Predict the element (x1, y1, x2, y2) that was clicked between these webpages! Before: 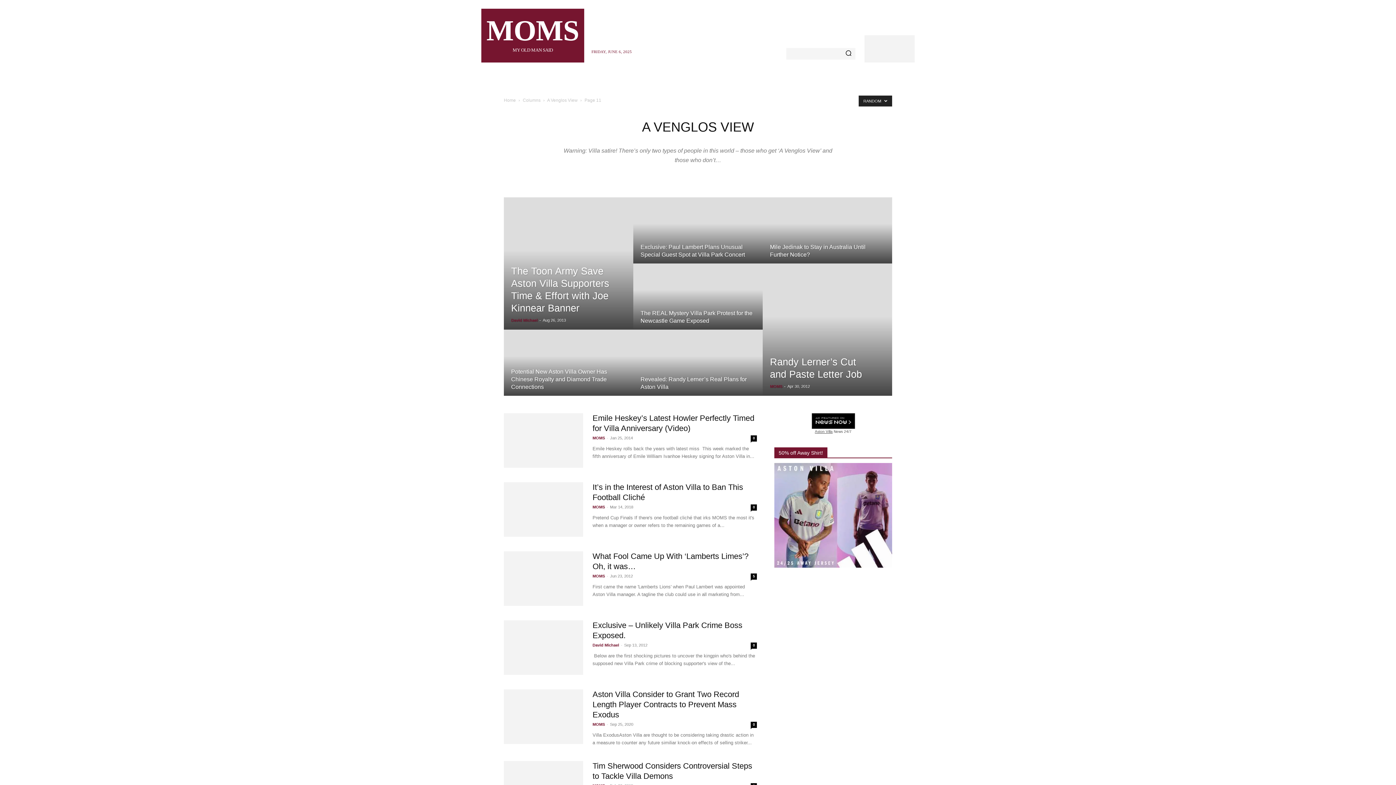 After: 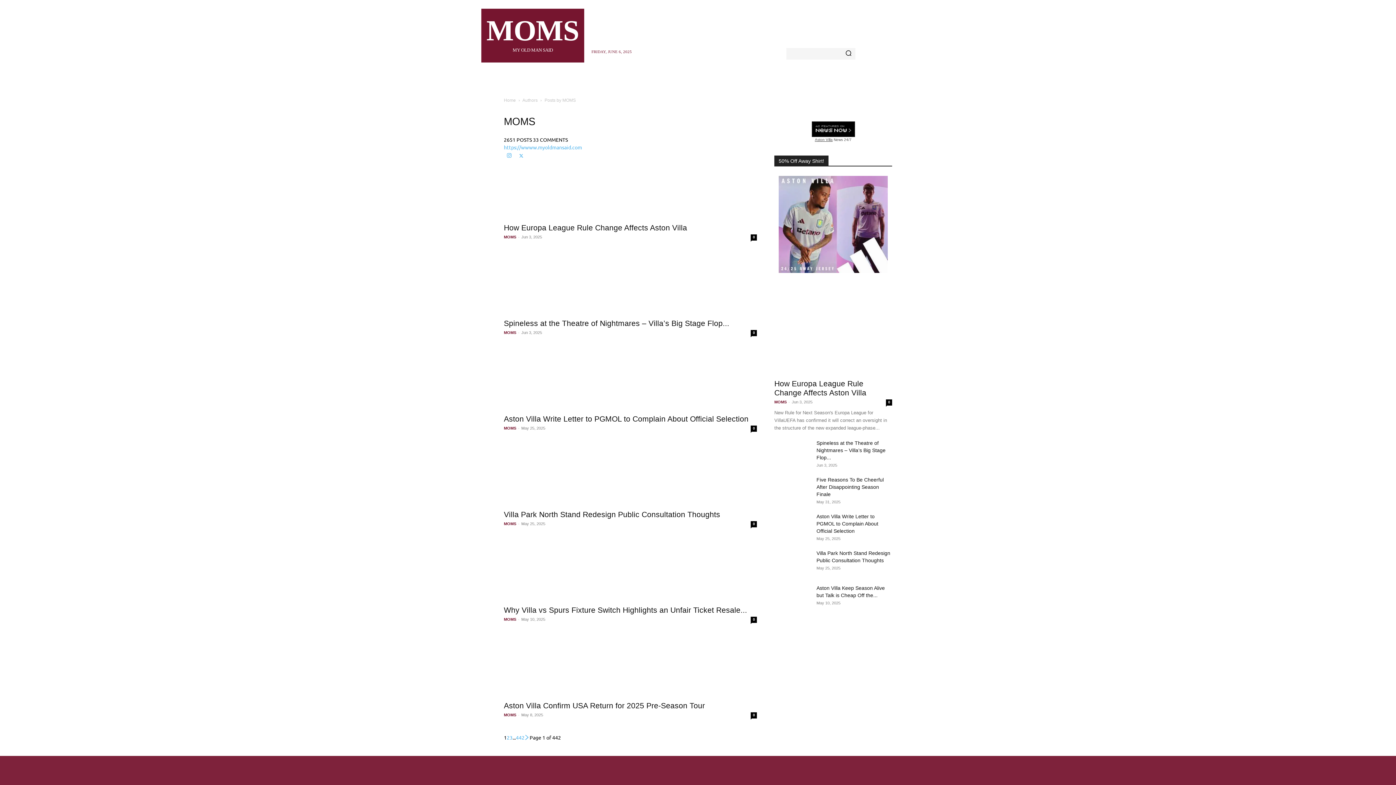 Action: bbox: (770, 384, 782, 388) label: MOMS